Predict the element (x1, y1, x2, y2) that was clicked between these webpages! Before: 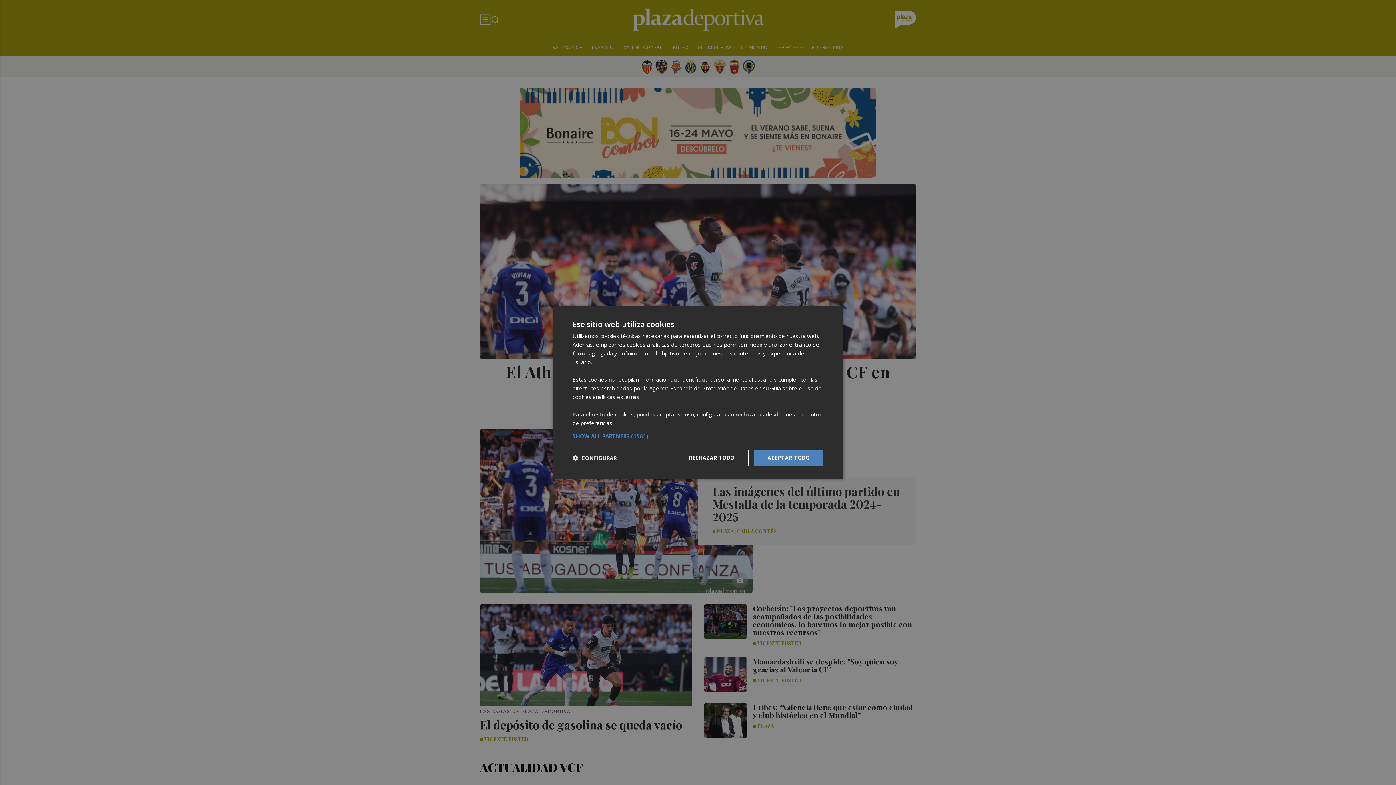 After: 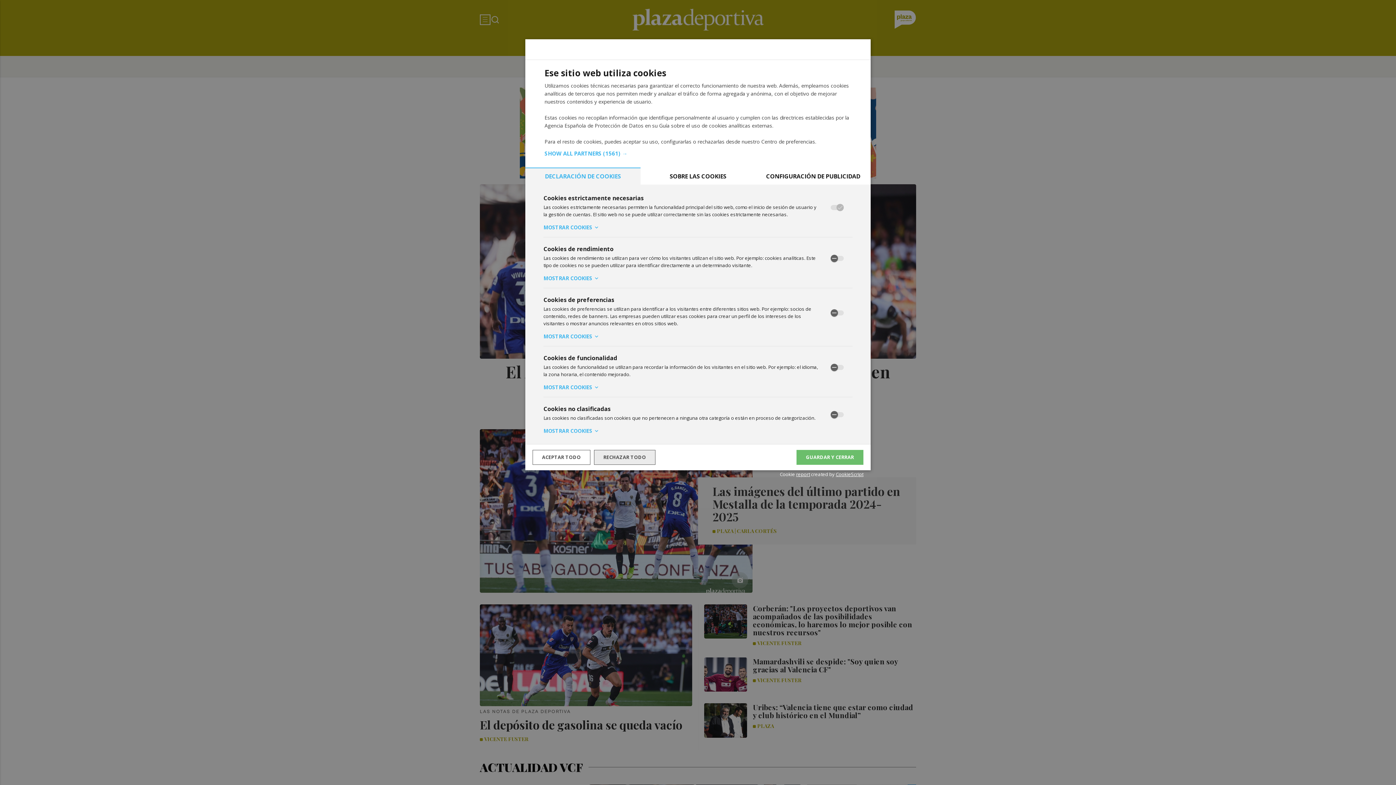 Action: label:  CONFIGURAR bbox: (572, 454, 616, 461)